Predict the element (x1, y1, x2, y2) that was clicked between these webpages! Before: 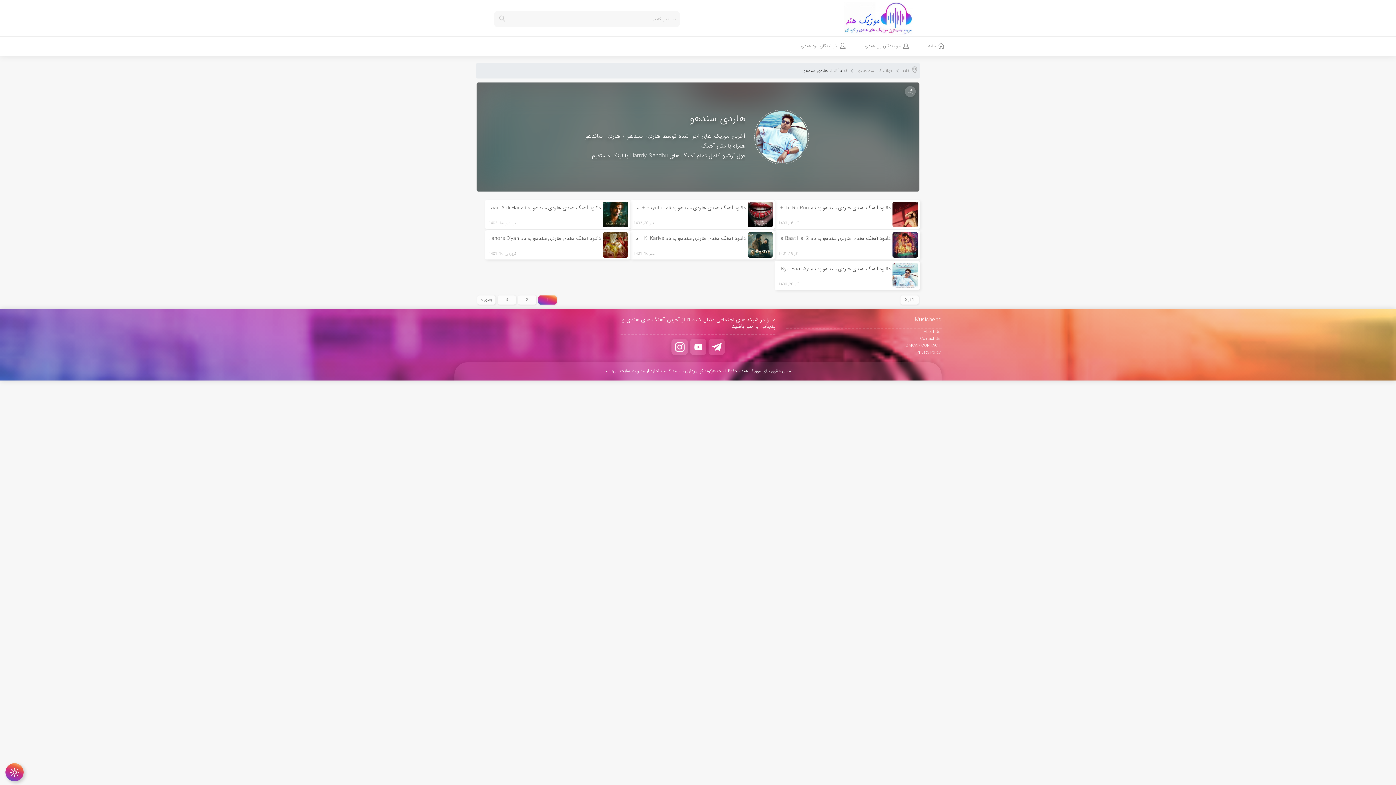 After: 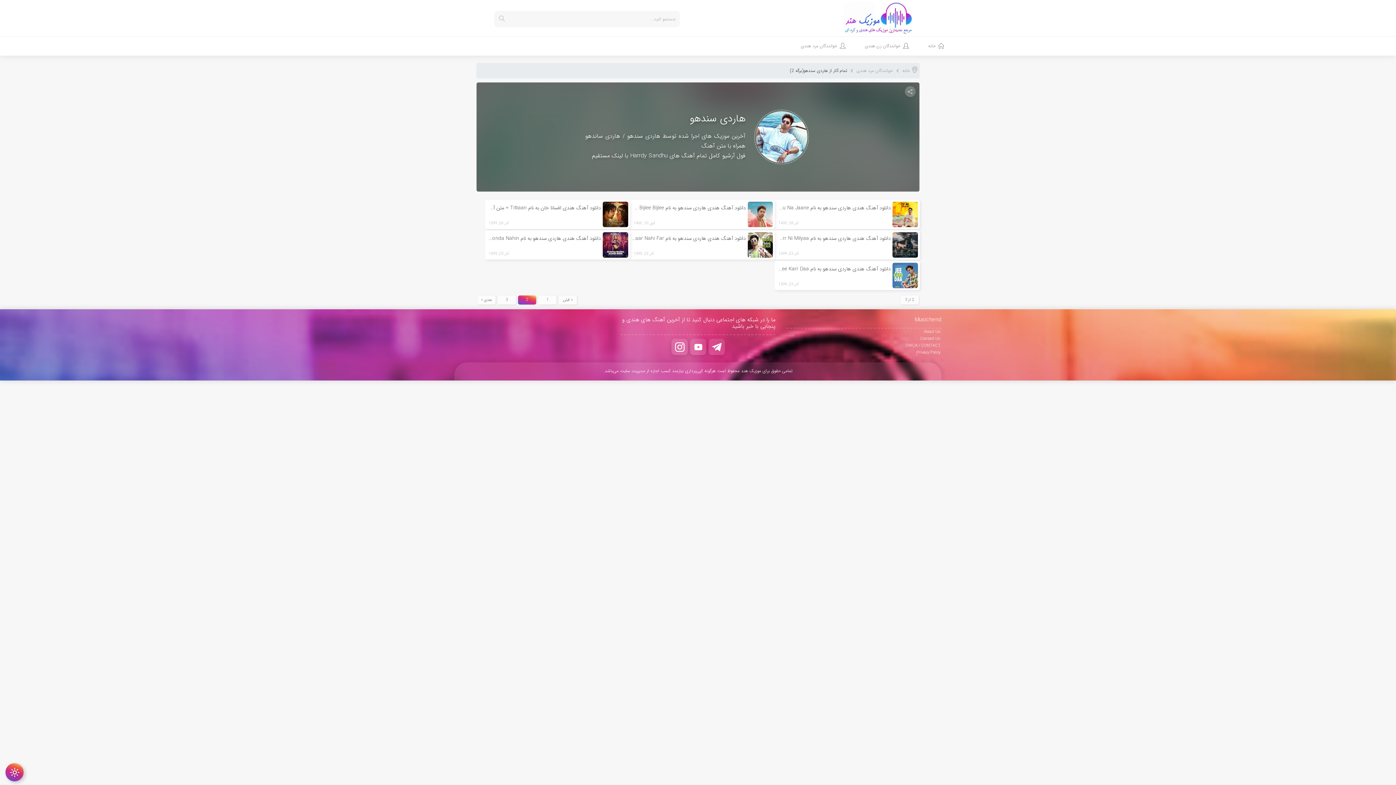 Action: label: 2 bbox: (518, 295, 536, 304)